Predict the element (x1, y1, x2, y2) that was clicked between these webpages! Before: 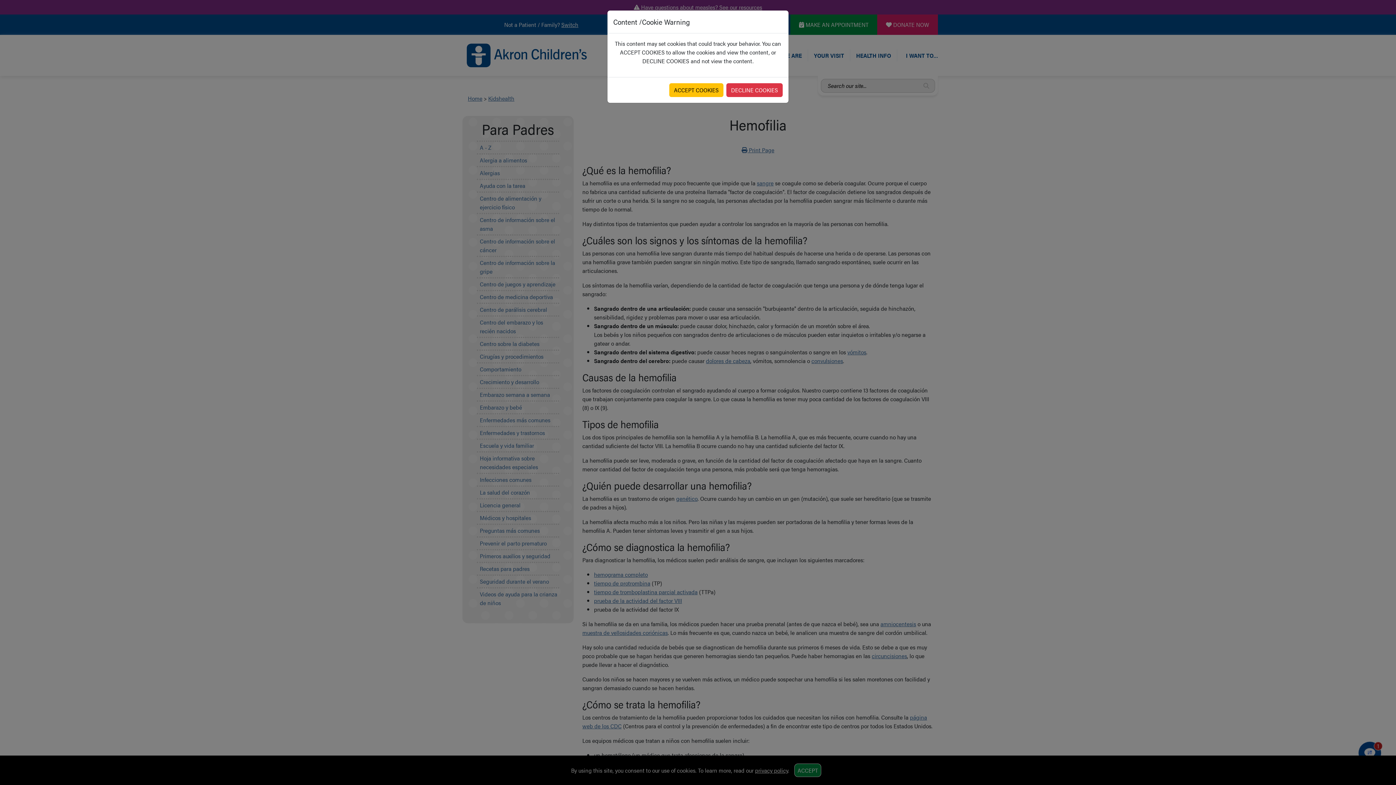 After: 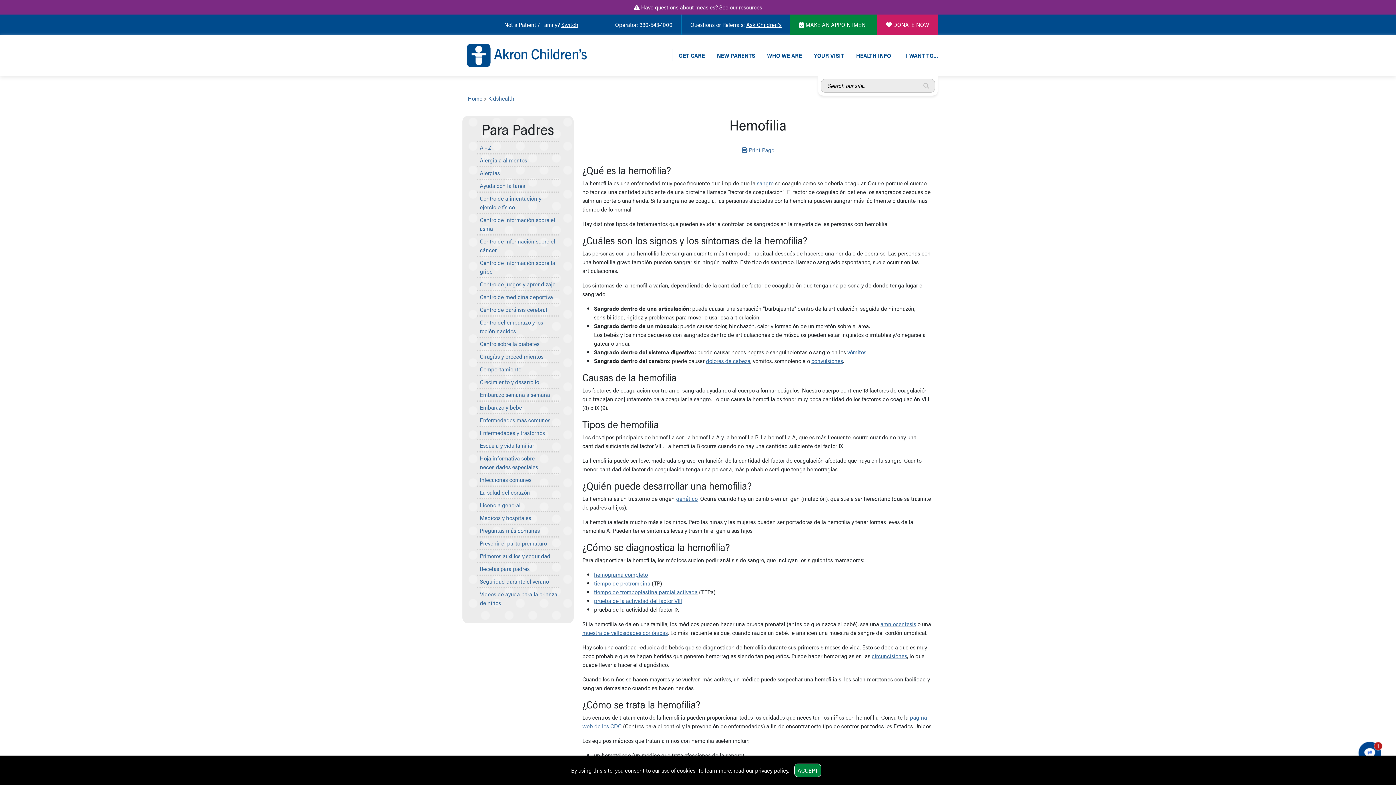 Action: label: ACCEPT COOKIES bbox: (669, 83, 723, 97)